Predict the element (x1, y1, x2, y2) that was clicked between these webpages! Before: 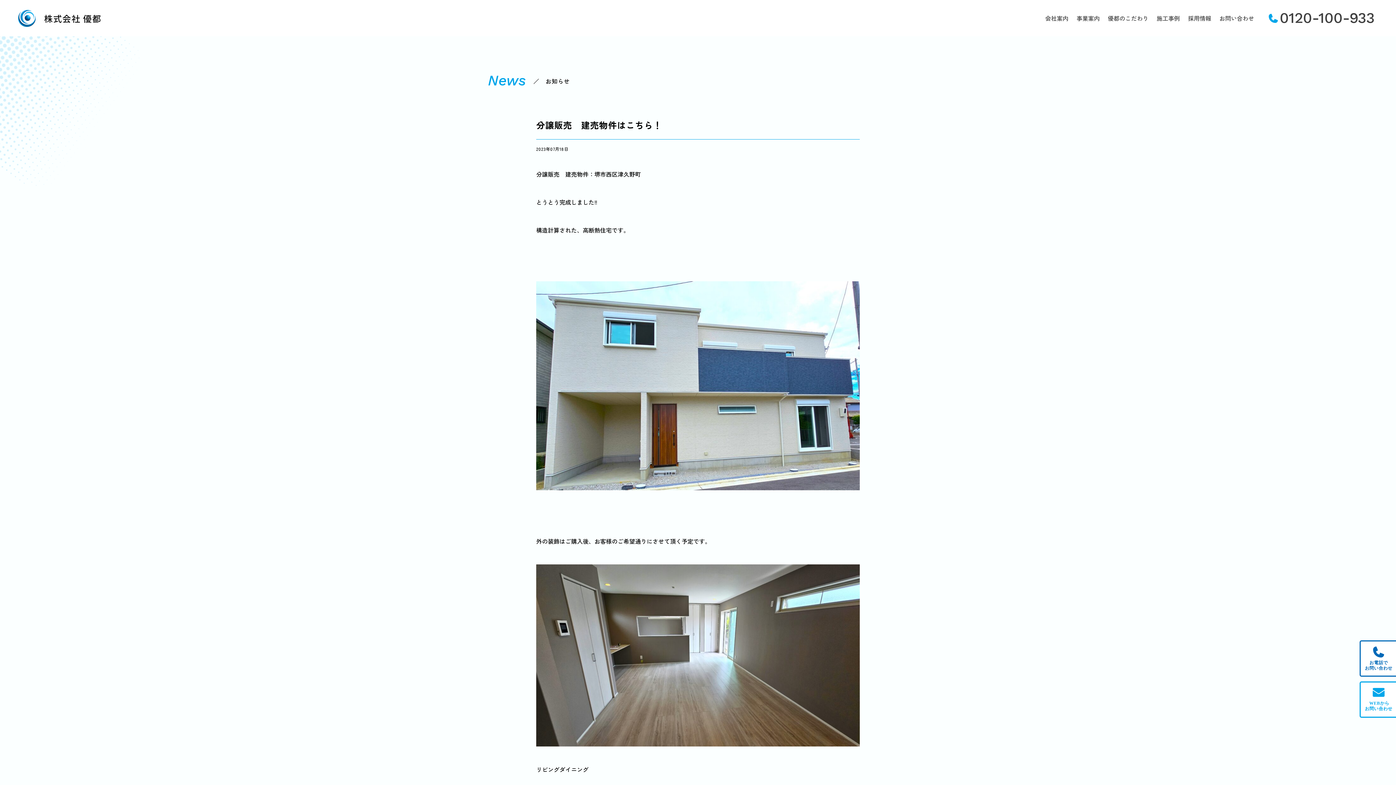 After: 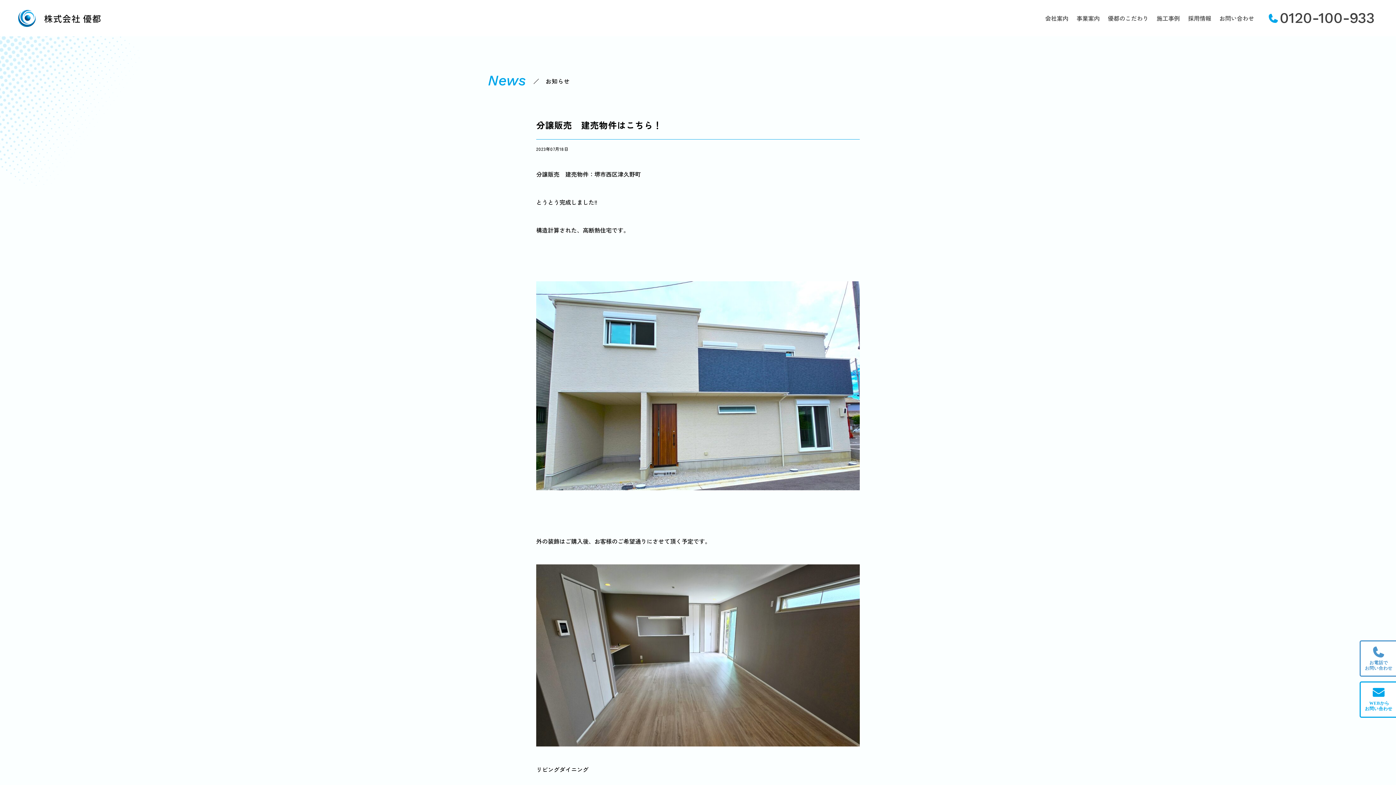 Action: bbox: (1360, 640, 1396, 677)